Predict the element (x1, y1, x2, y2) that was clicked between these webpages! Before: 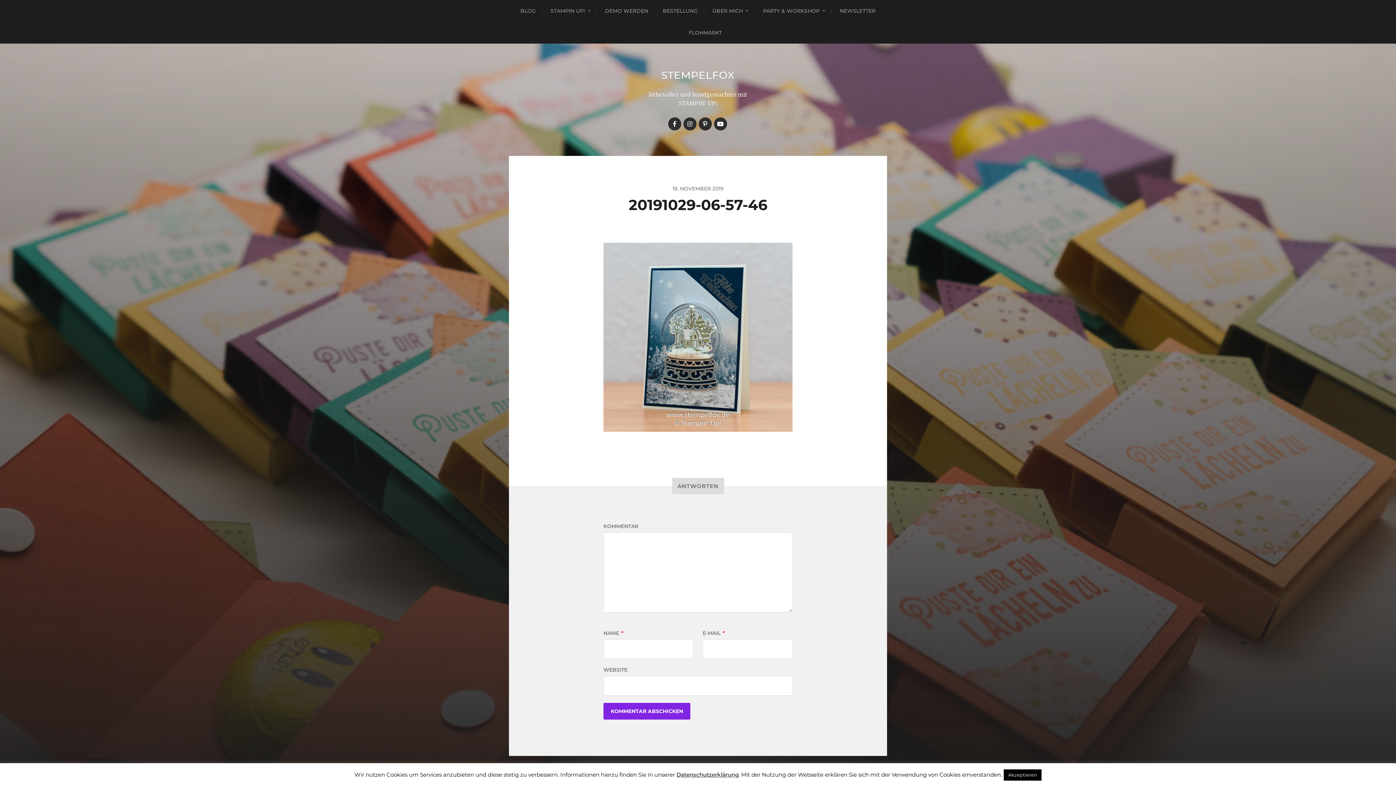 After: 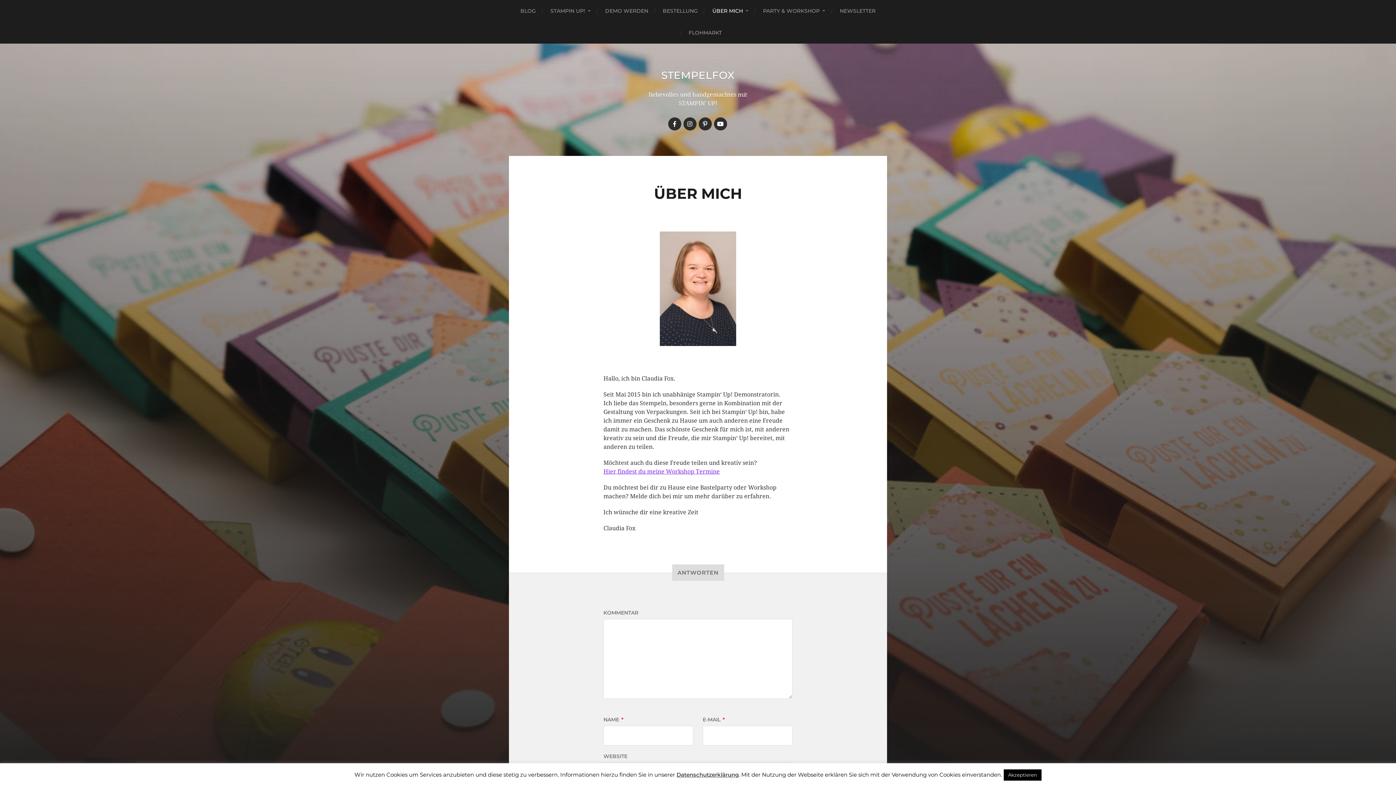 Action: bbox: (712, 0, 748, 21) label: ÜBER MICH